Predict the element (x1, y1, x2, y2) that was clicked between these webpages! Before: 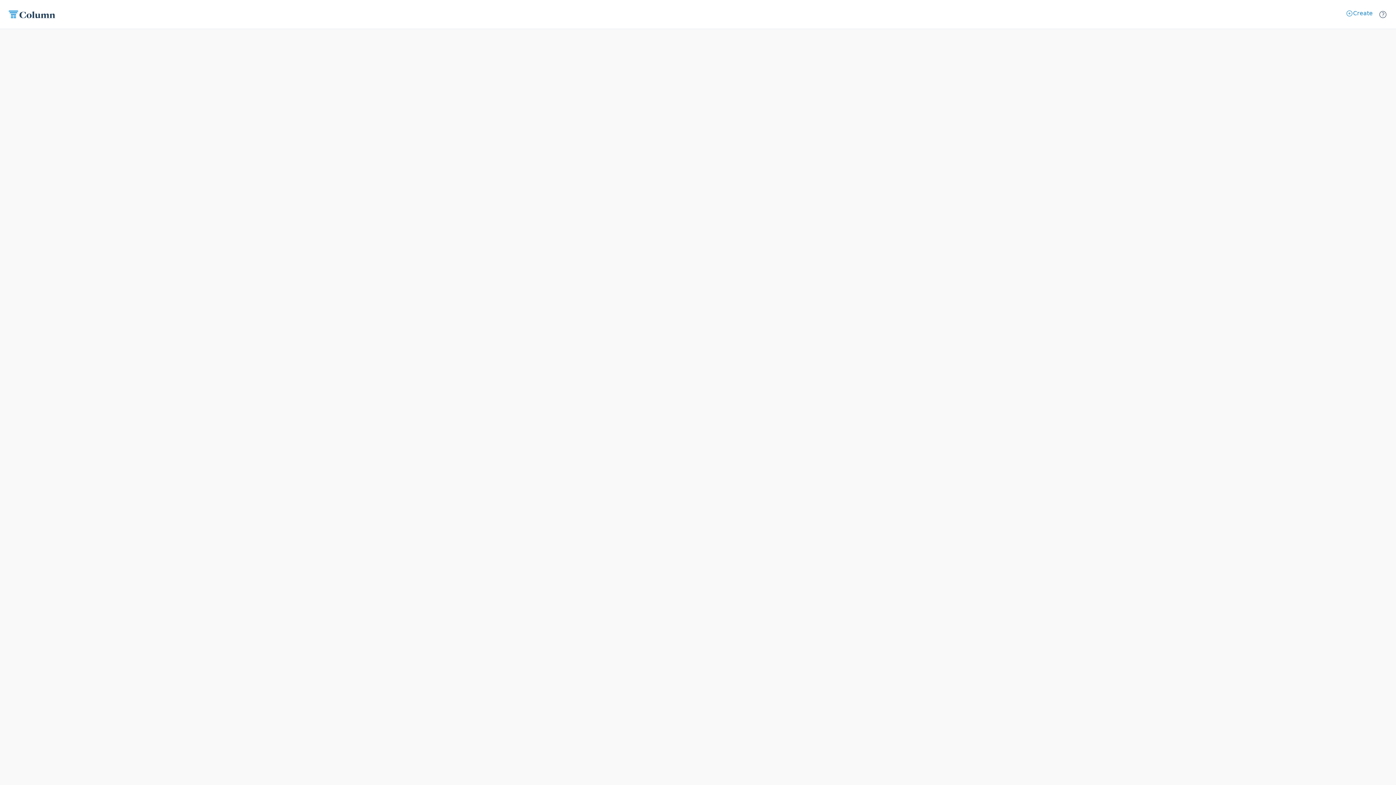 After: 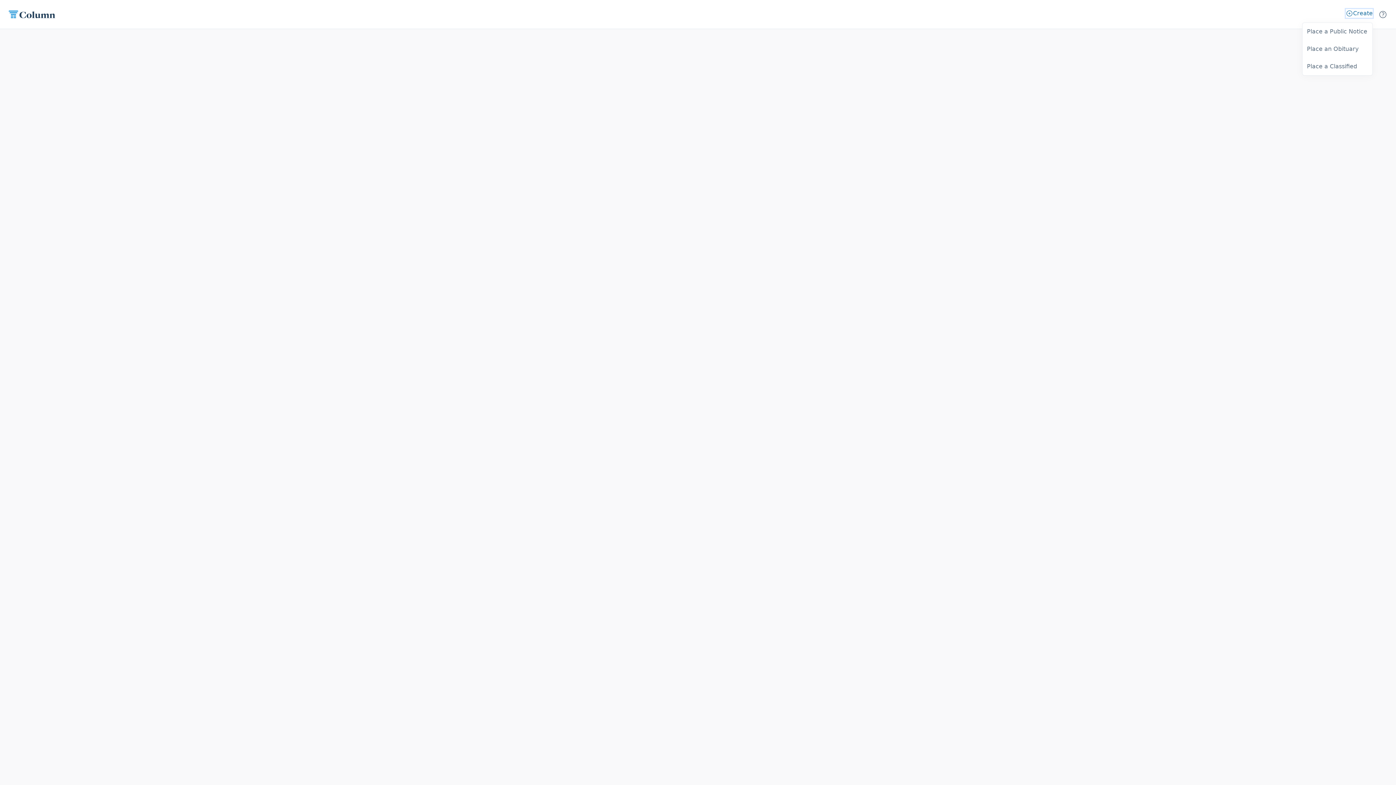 Action: label: Create bbox: (1346, 9, 1373, 17)